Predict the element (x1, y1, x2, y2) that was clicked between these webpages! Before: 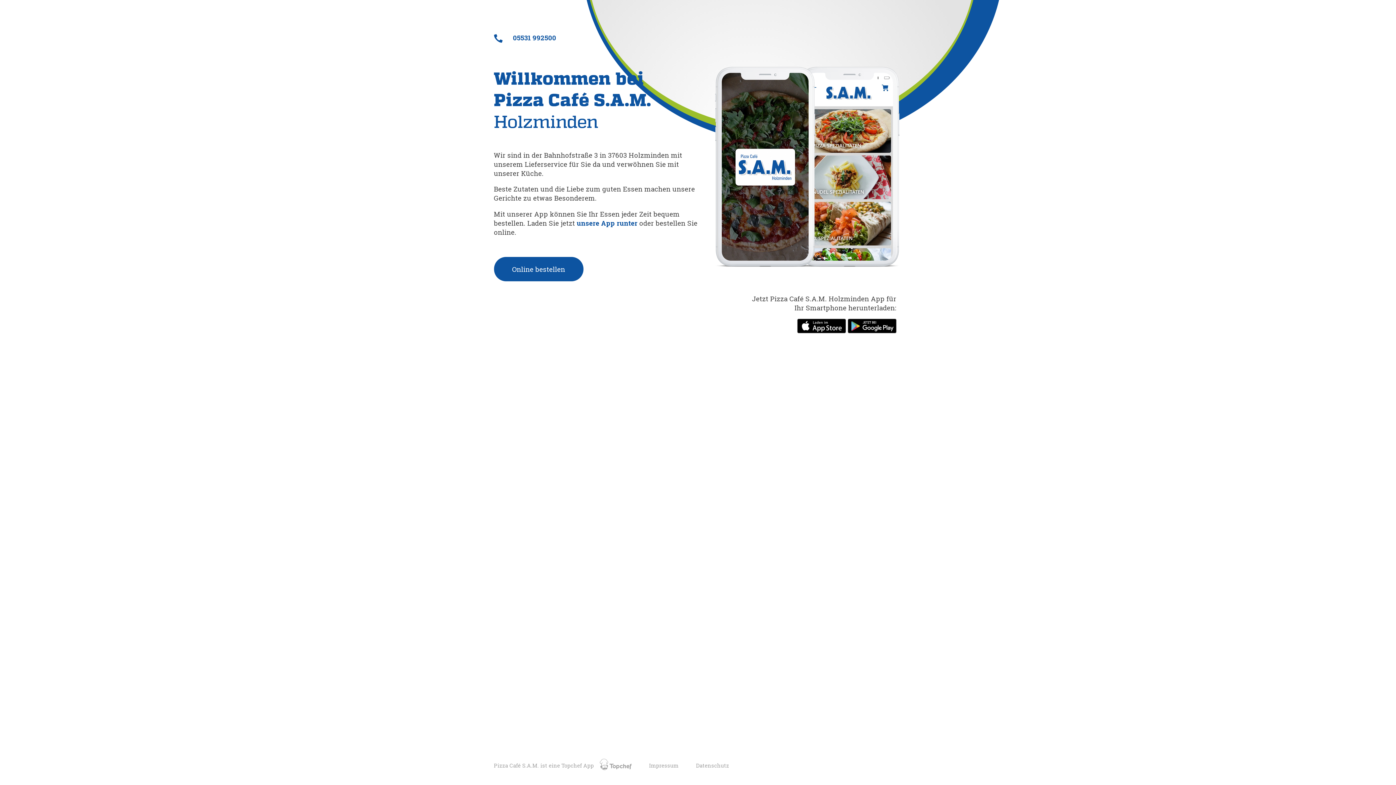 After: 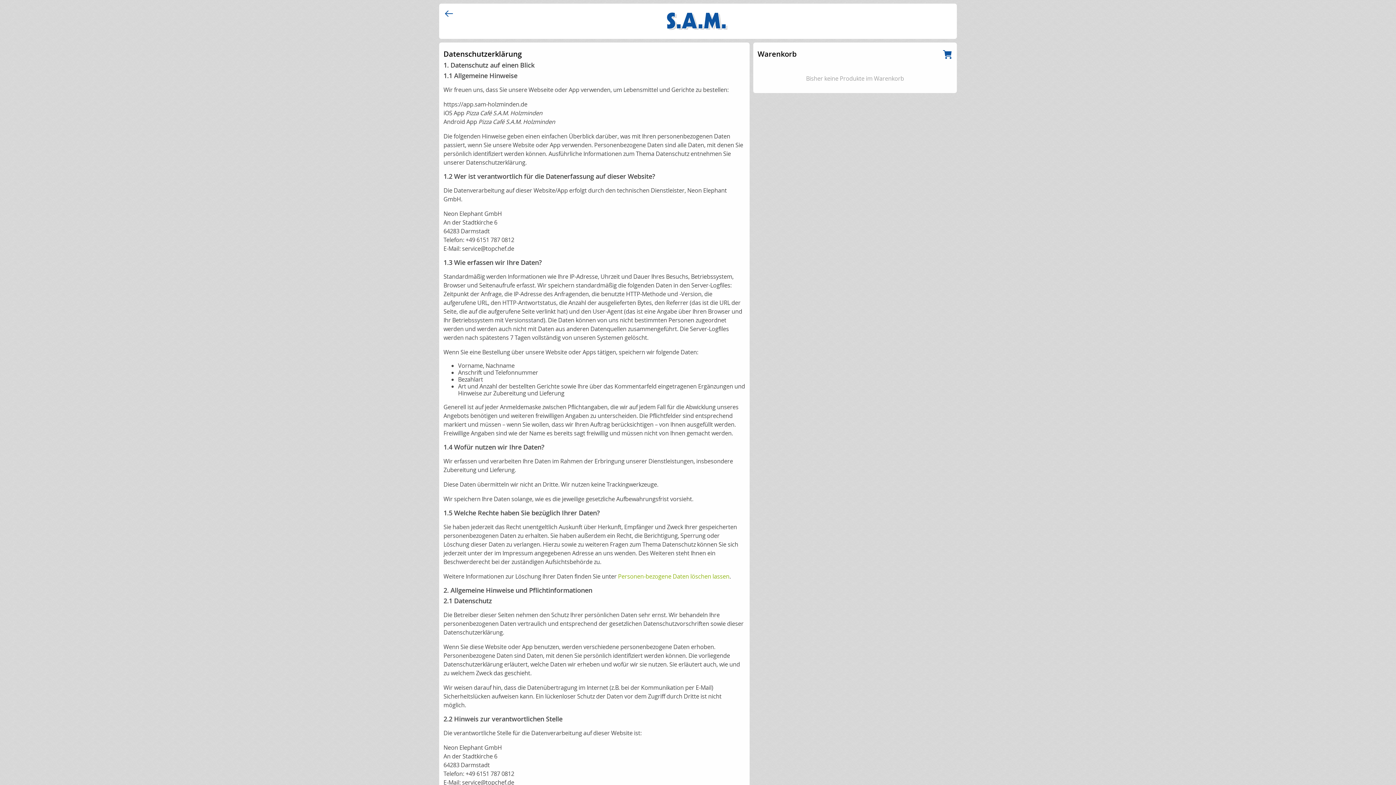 Action: label: Datenschutz bbox: (696, 762, 729, 769)